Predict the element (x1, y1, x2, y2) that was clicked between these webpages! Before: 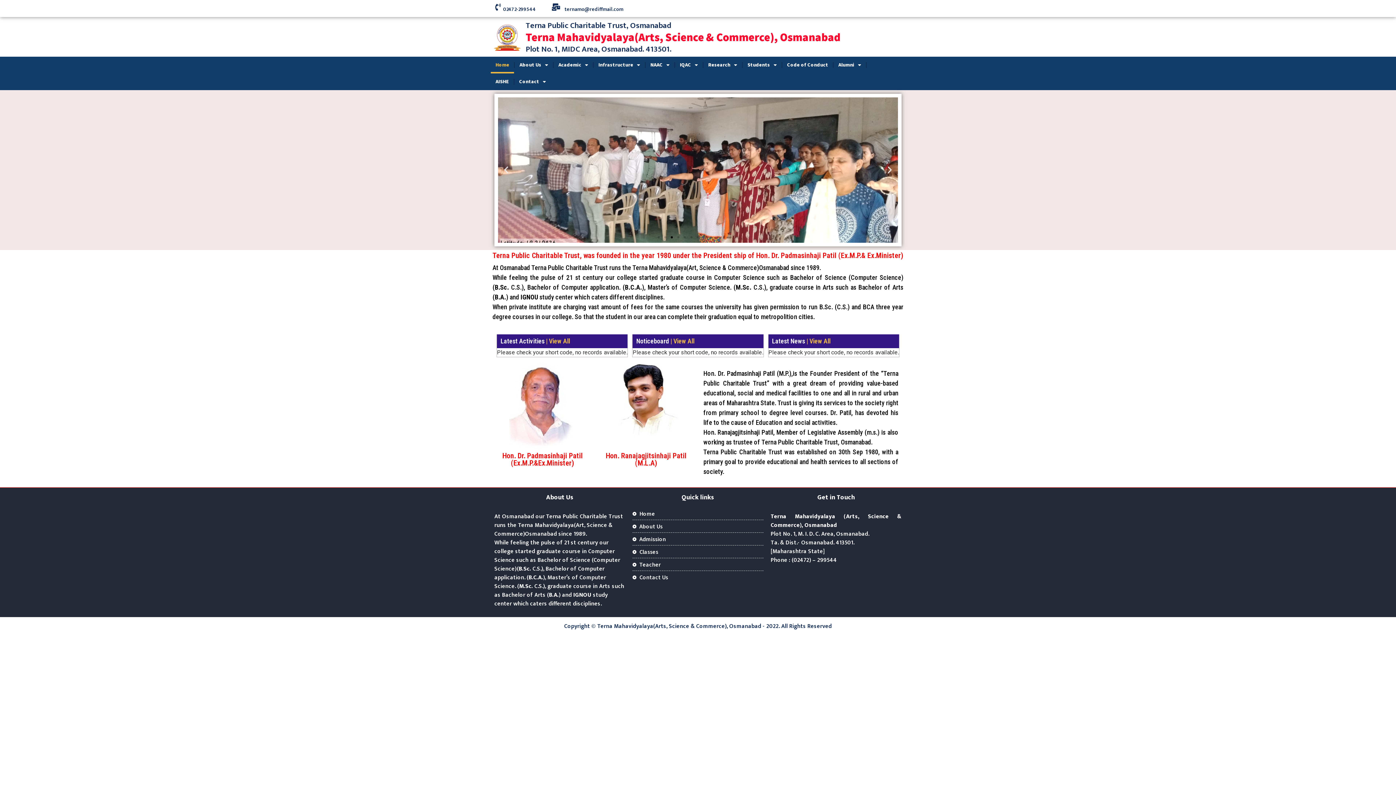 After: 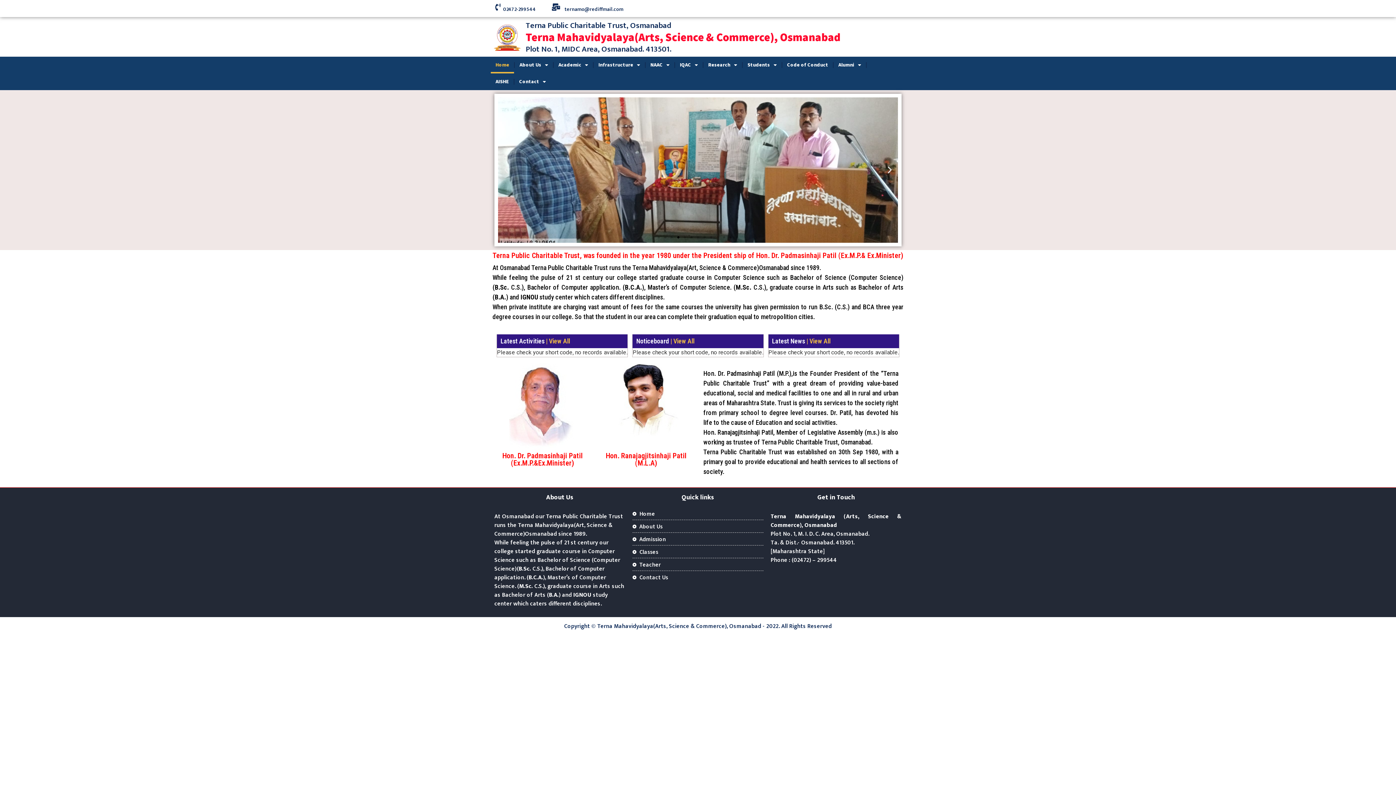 Action: bbox: (490, 56, 514, 73) label: Home